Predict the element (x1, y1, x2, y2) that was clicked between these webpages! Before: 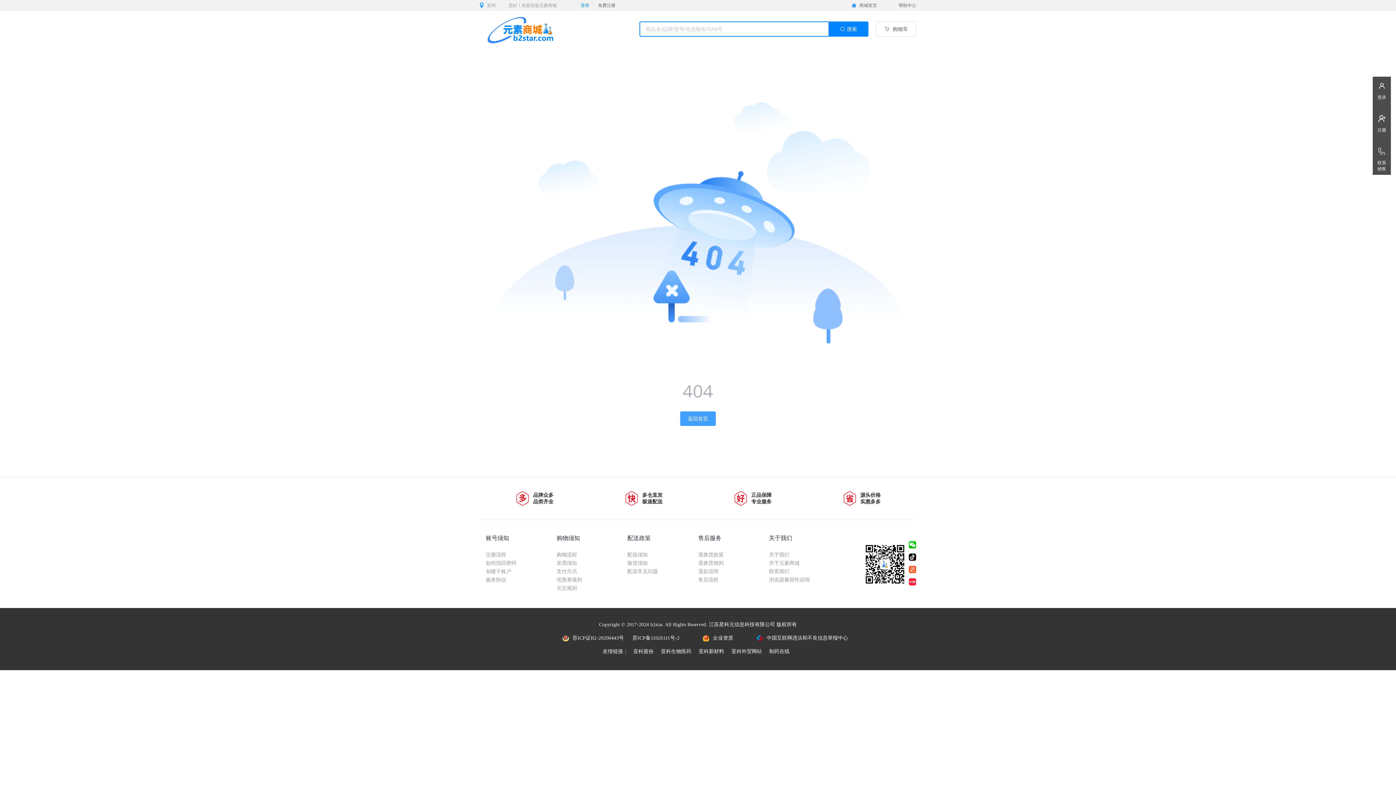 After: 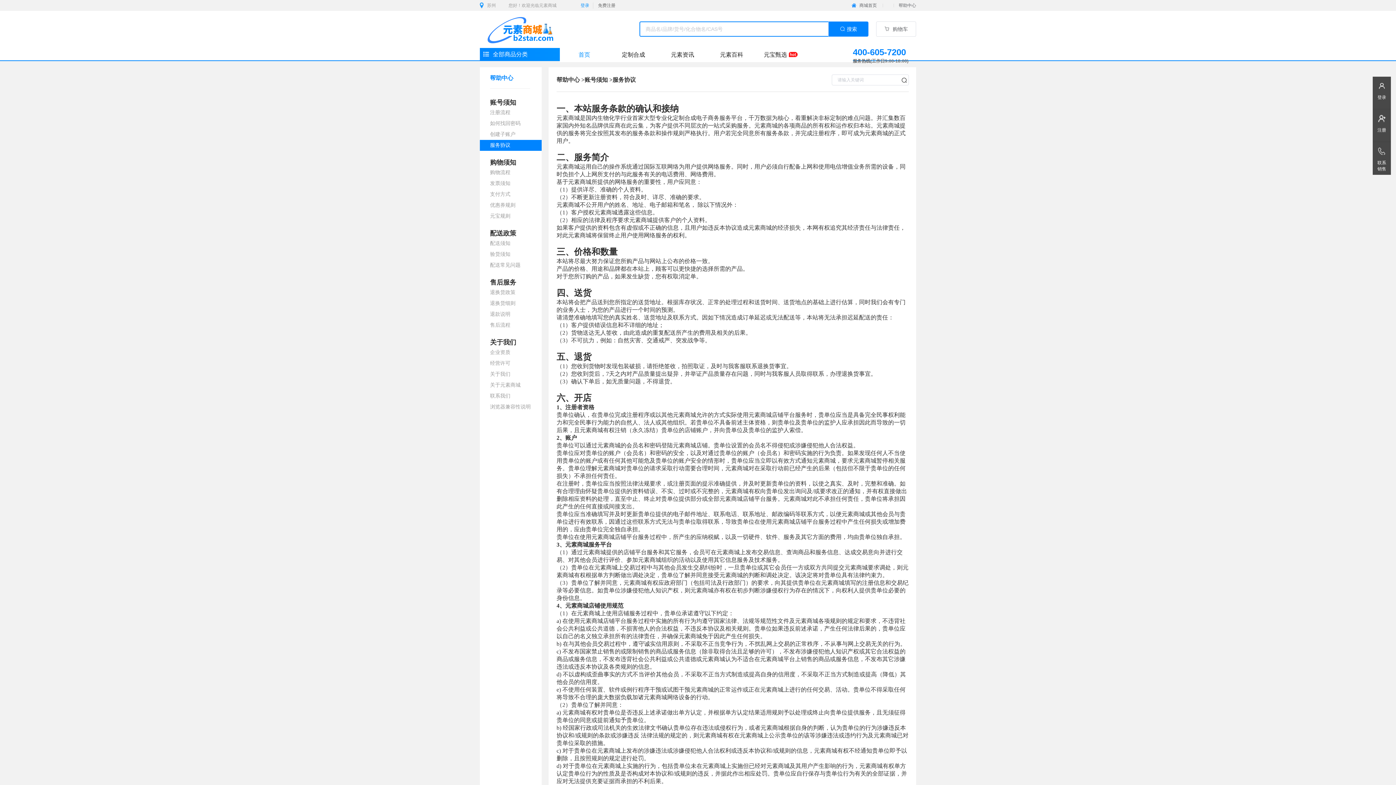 Action: bbox: (486, 577, 506, 582) label: 服务协议